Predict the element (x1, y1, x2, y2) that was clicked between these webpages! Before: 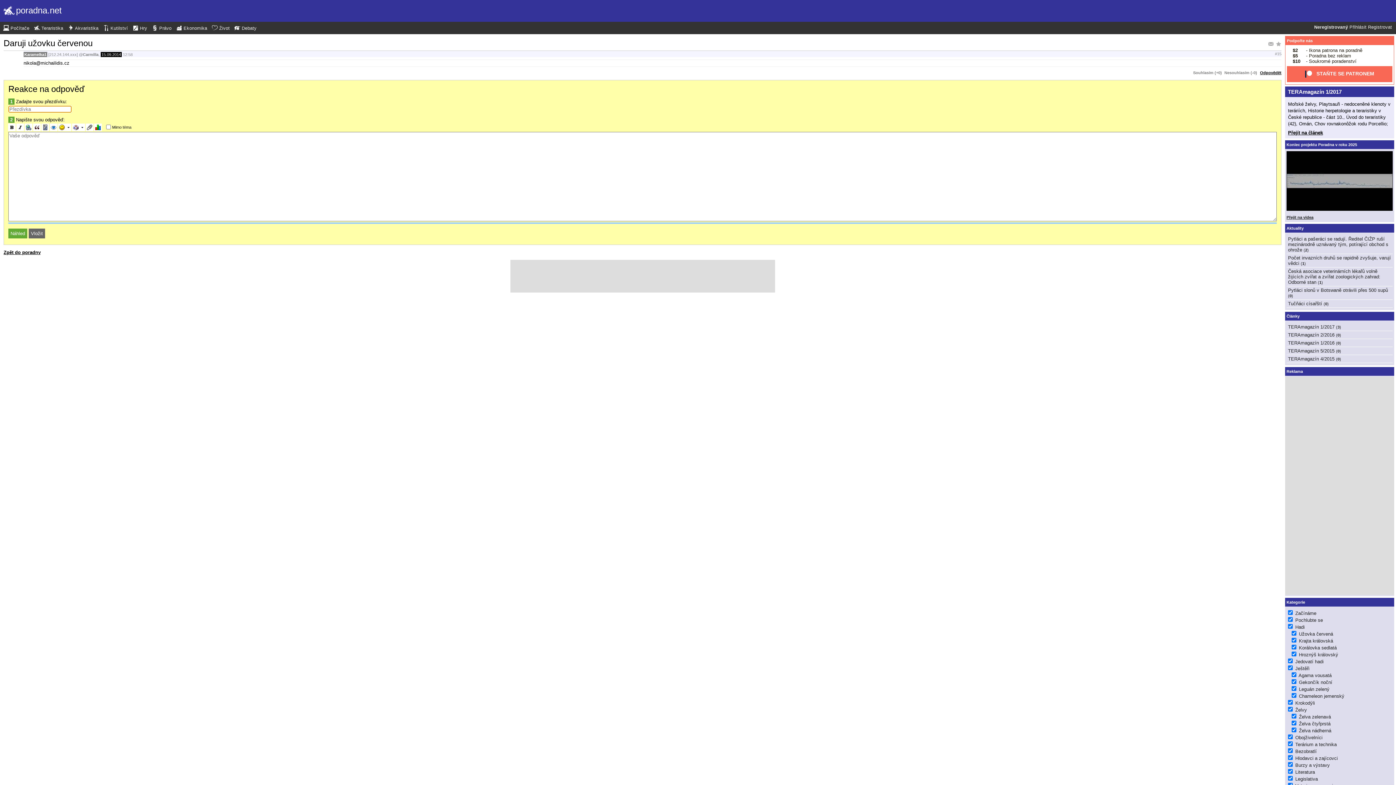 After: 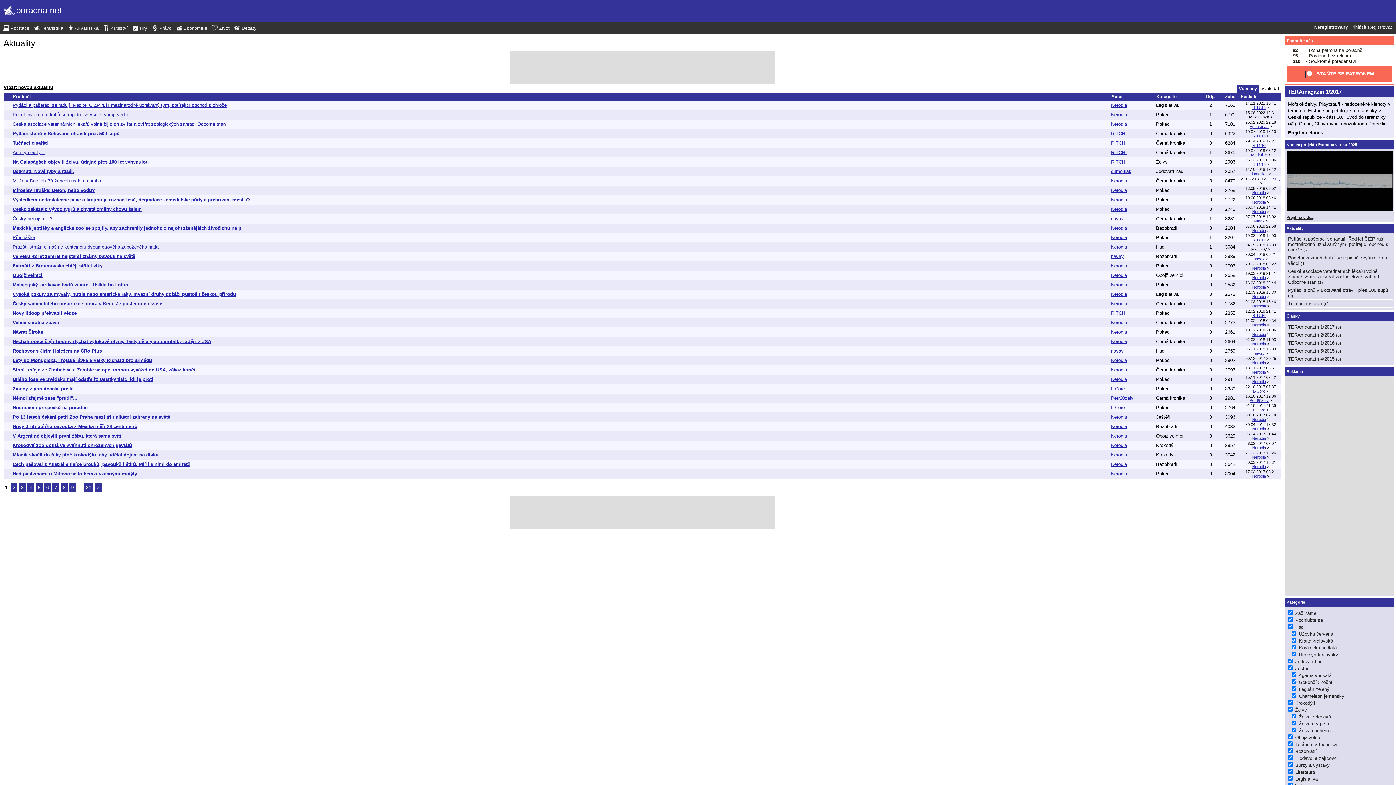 Action: label: Aktuality bbox: (1286, 226, 1304, 230)